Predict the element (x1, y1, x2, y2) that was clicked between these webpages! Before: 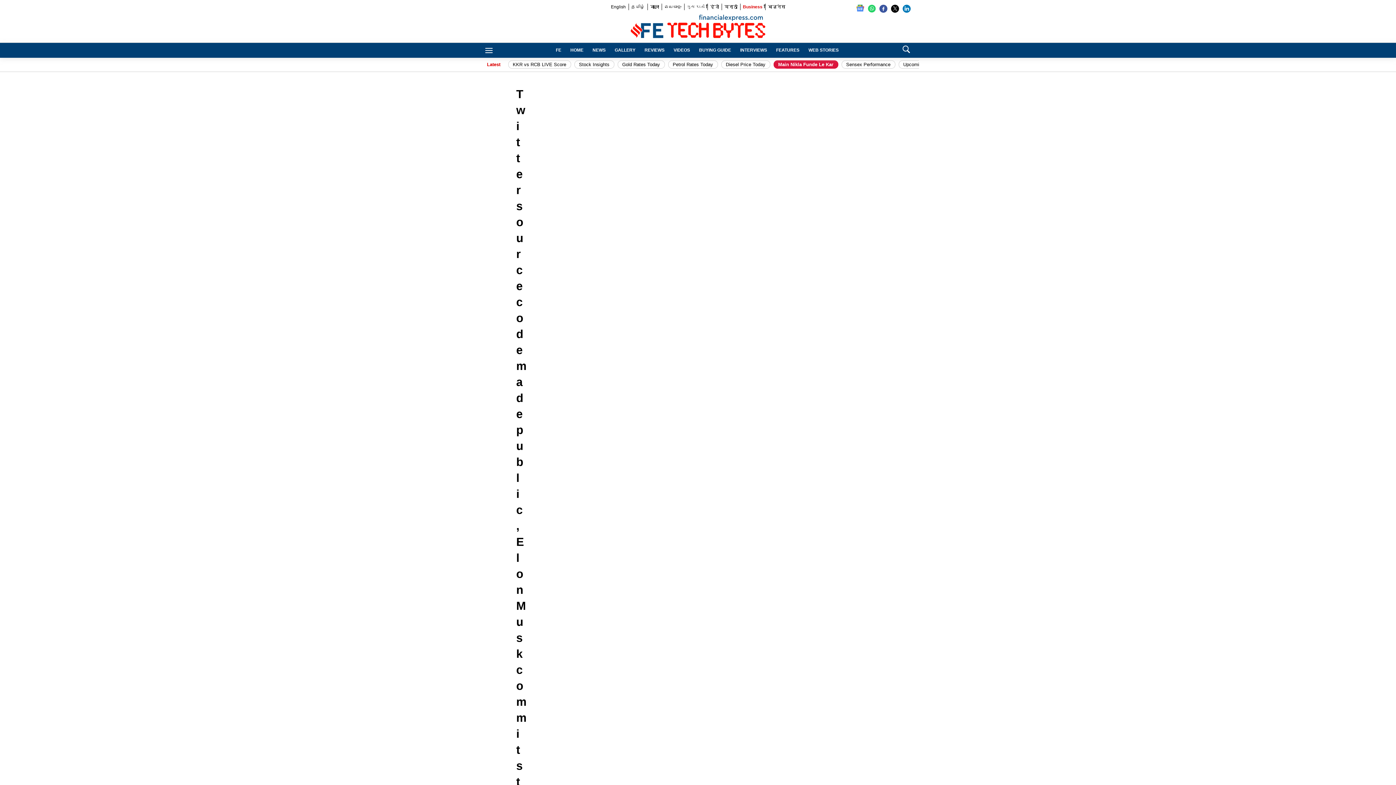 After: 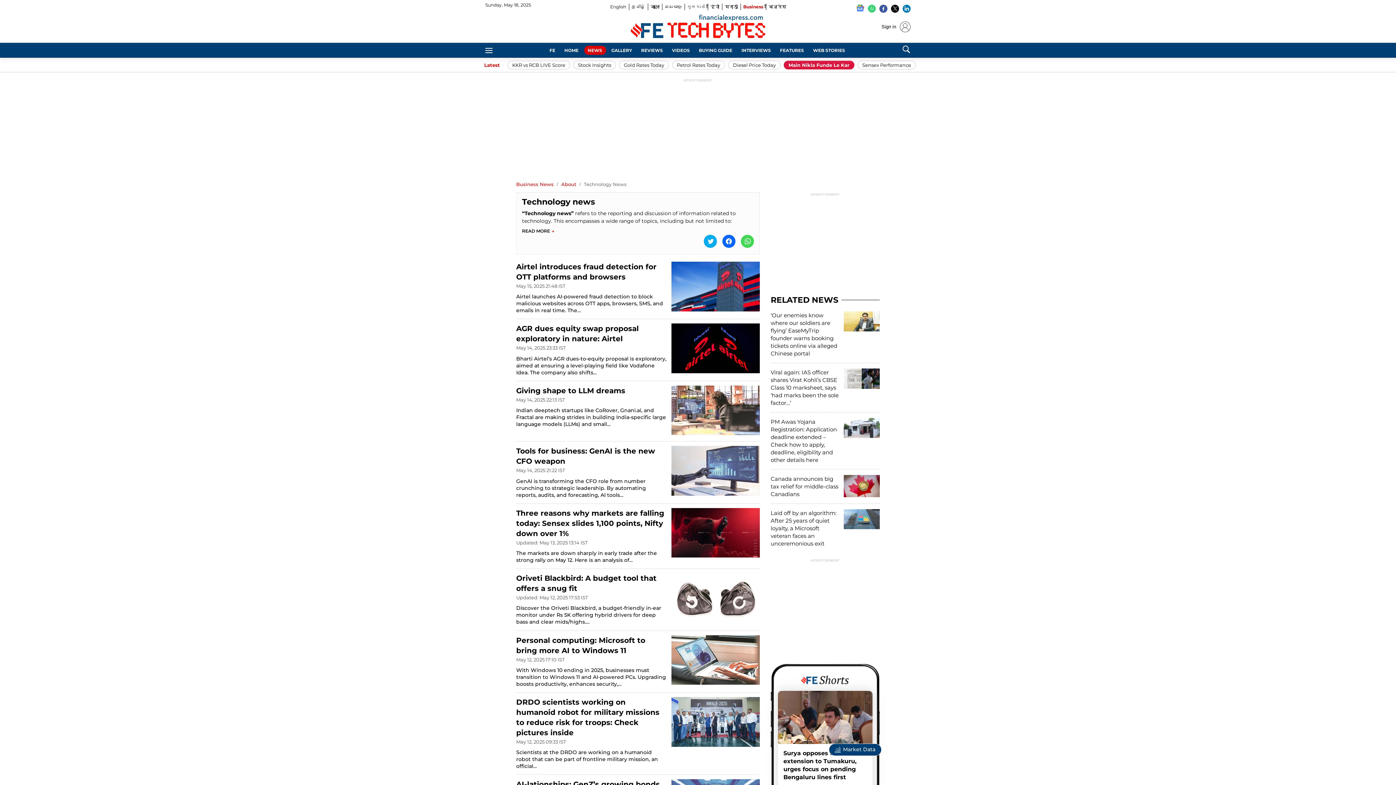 Action: bbox: (589, 45, 609, 54) label: NEWS